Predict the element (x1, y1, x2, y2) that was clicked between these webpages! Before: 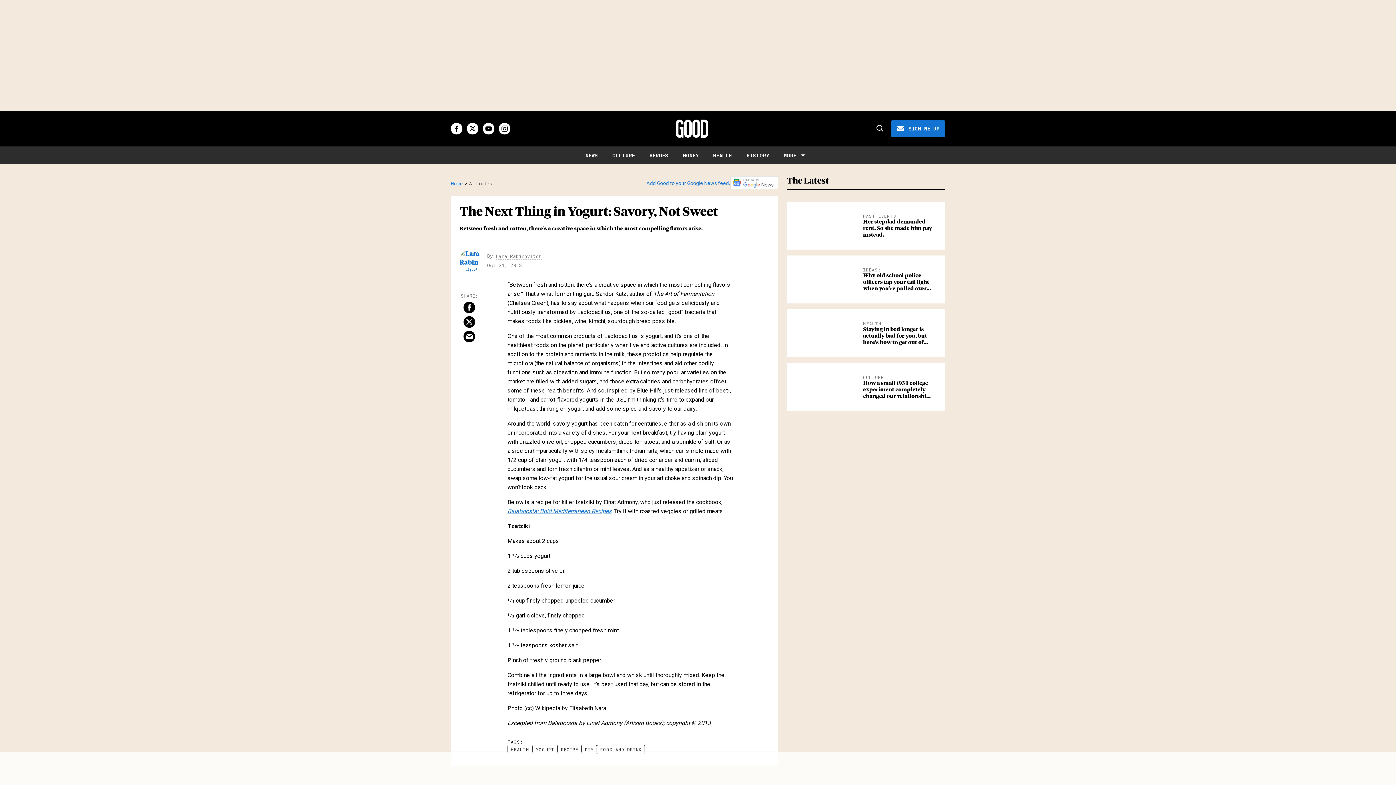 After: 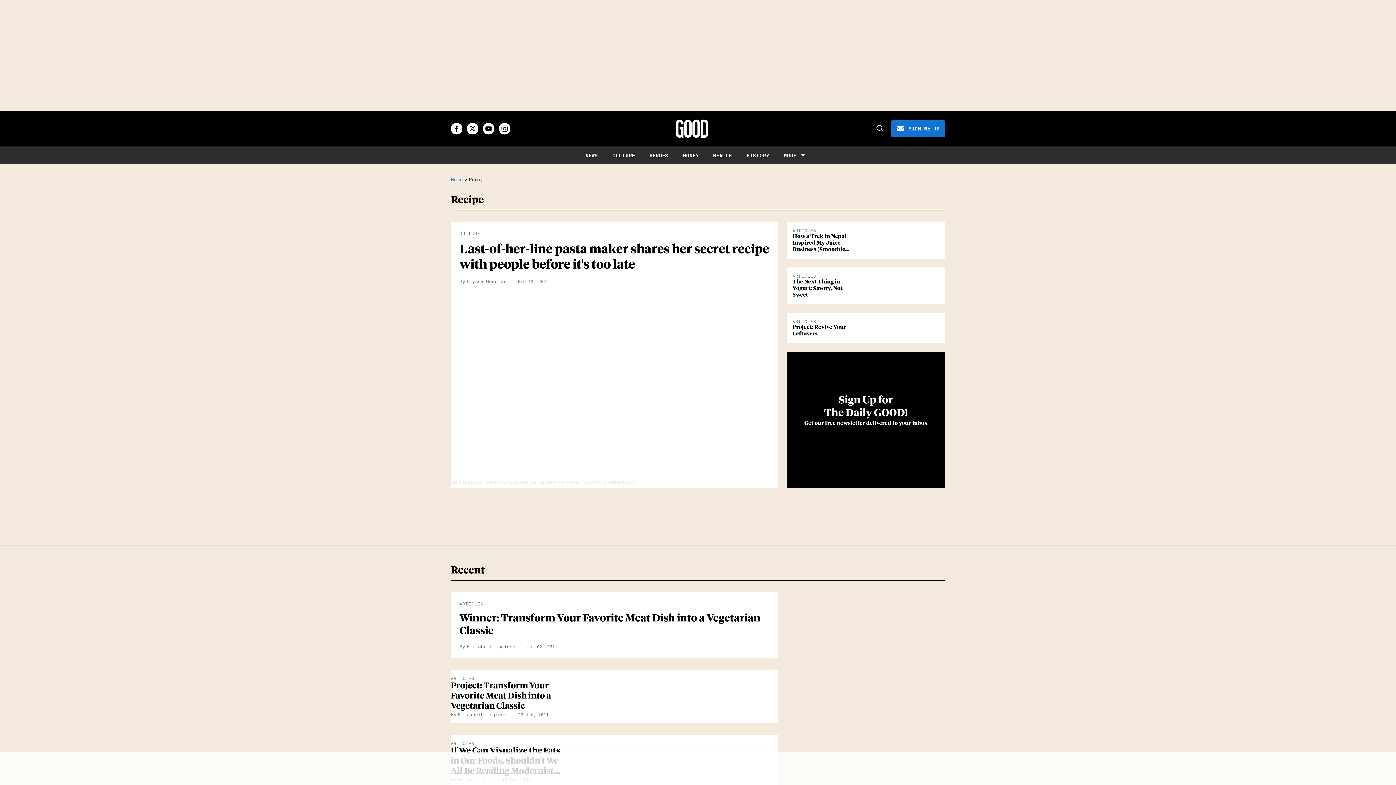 Action: bbox: (557, 745, 581, 754) label: RECIPE